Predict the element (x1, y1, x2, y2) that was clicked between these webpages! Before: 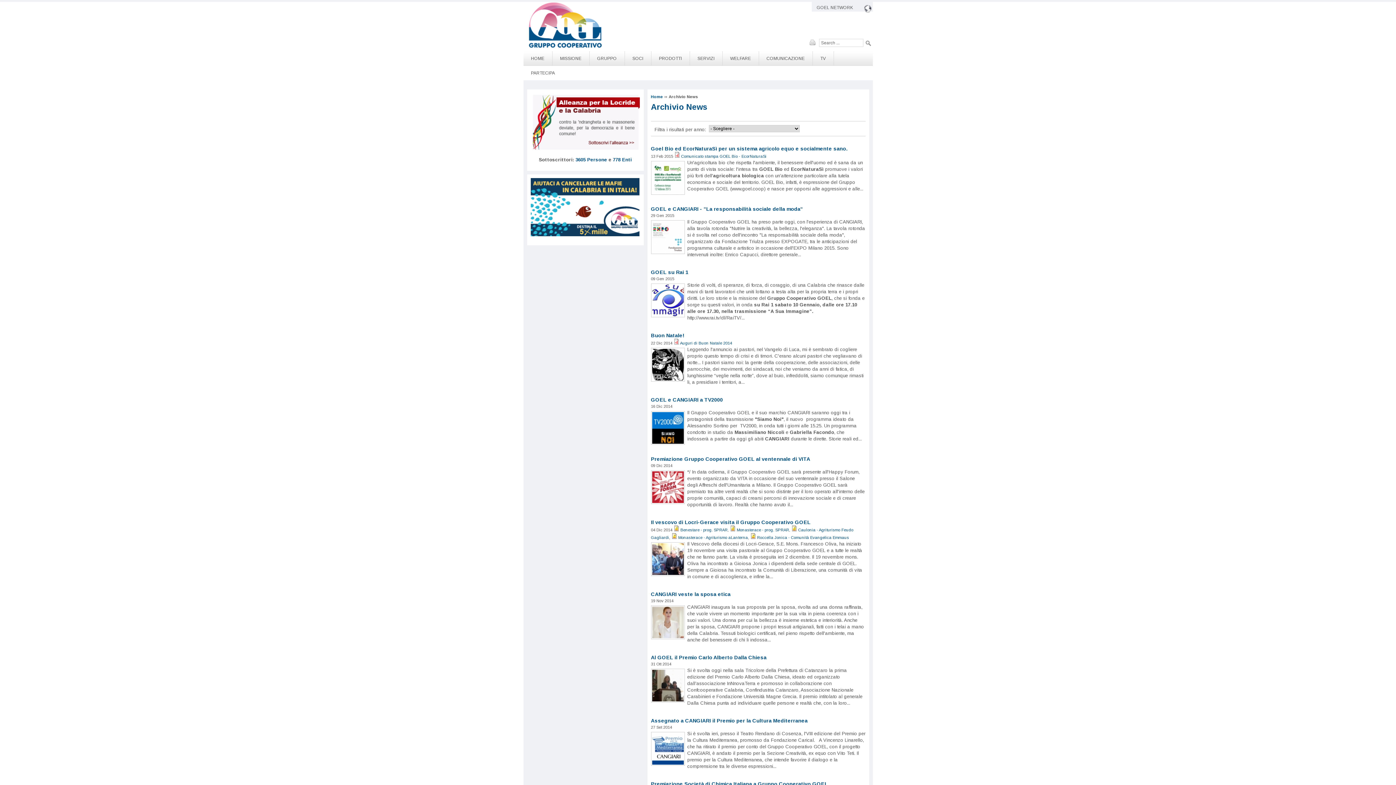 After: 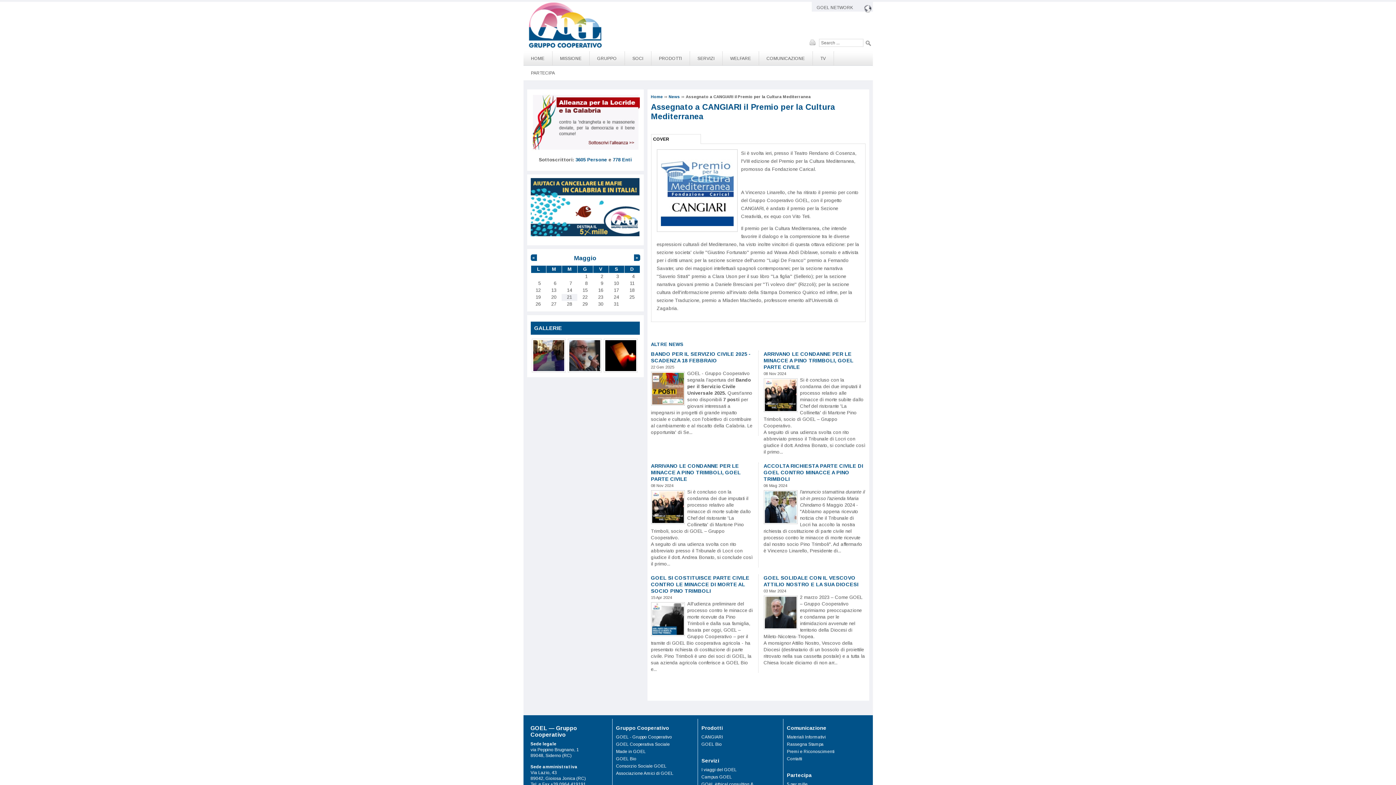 Action: bbox: (651, 718, 807, 723) label: Assegnato a CANGIARI il Premio per la Cultura Mediterranea